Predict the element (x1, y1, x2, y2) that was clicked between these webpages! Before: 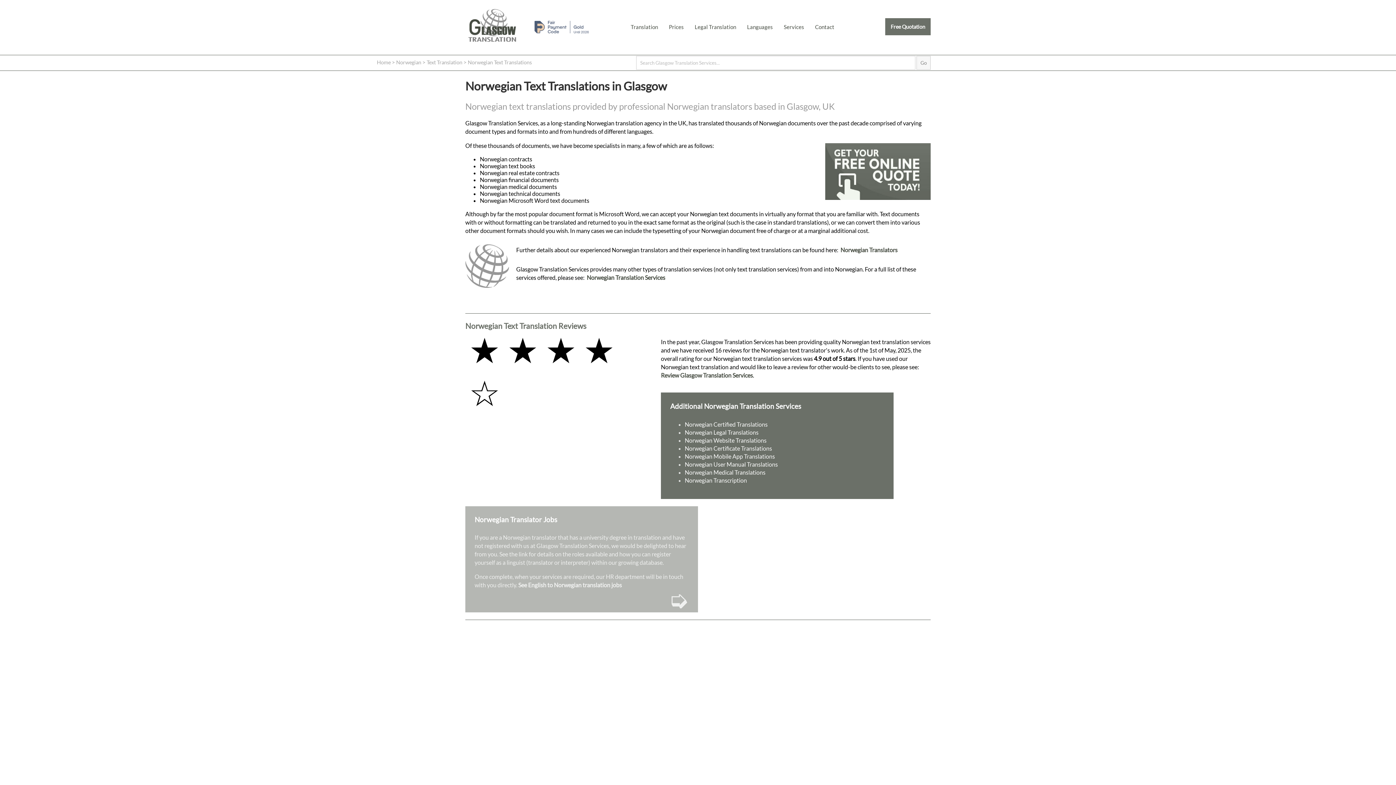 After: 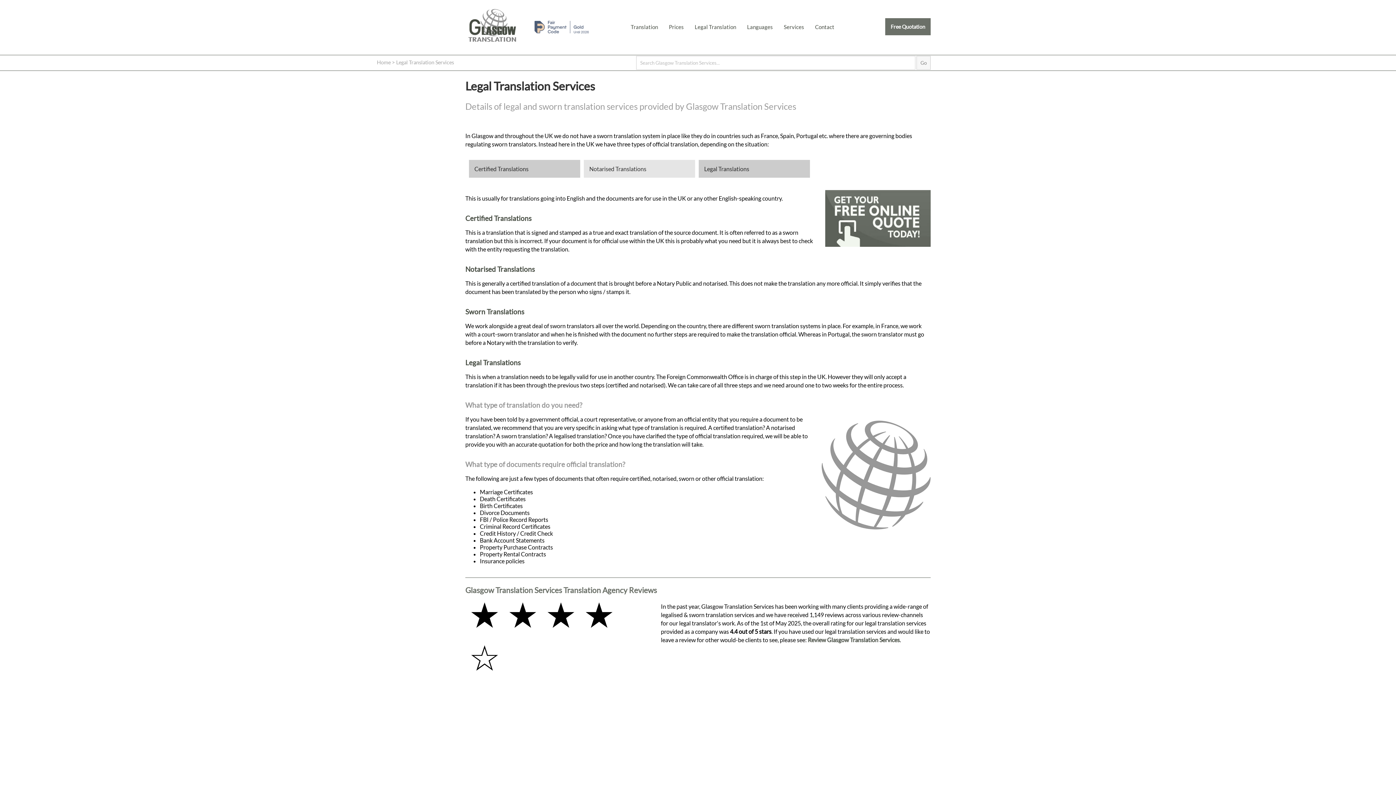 Action: label: Legal Translation bbox: (689, 18, 741, 35)